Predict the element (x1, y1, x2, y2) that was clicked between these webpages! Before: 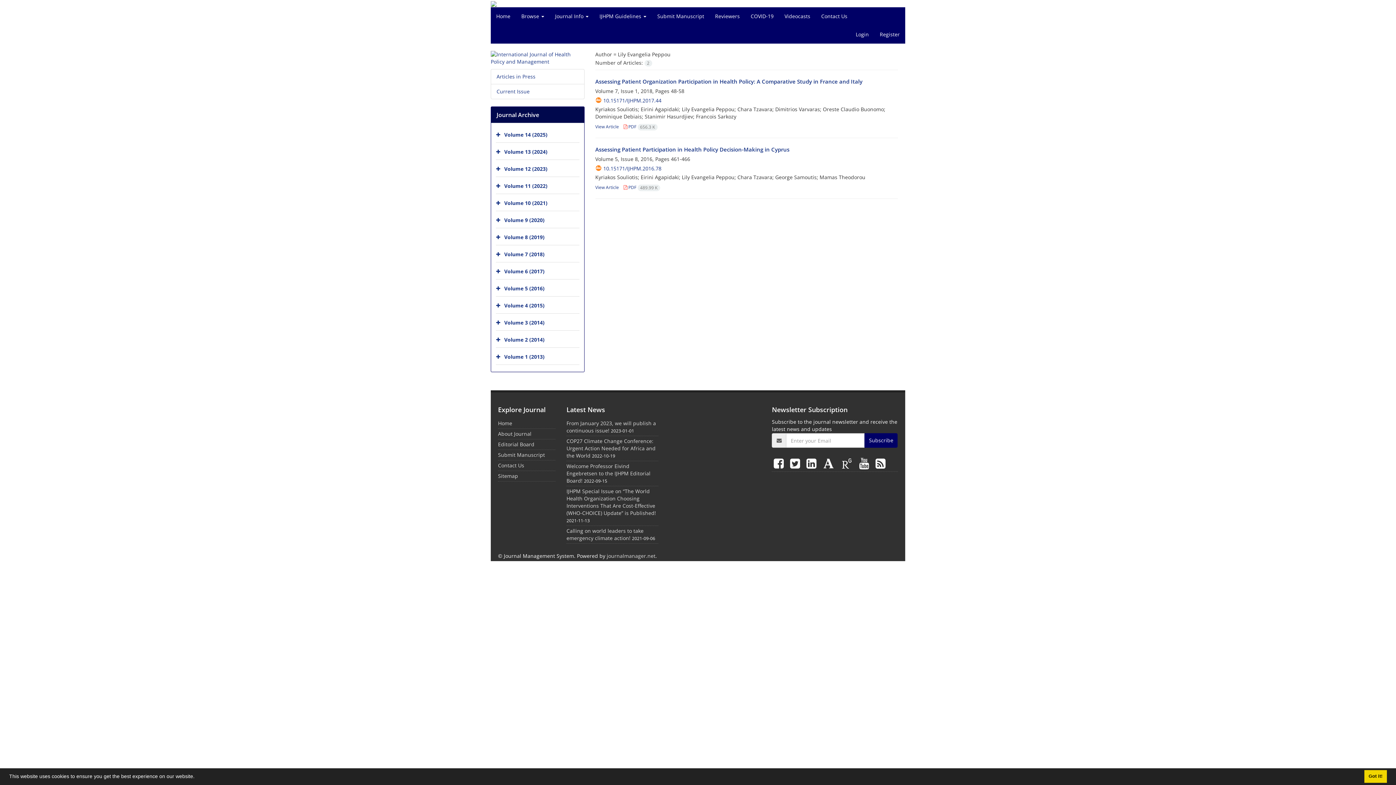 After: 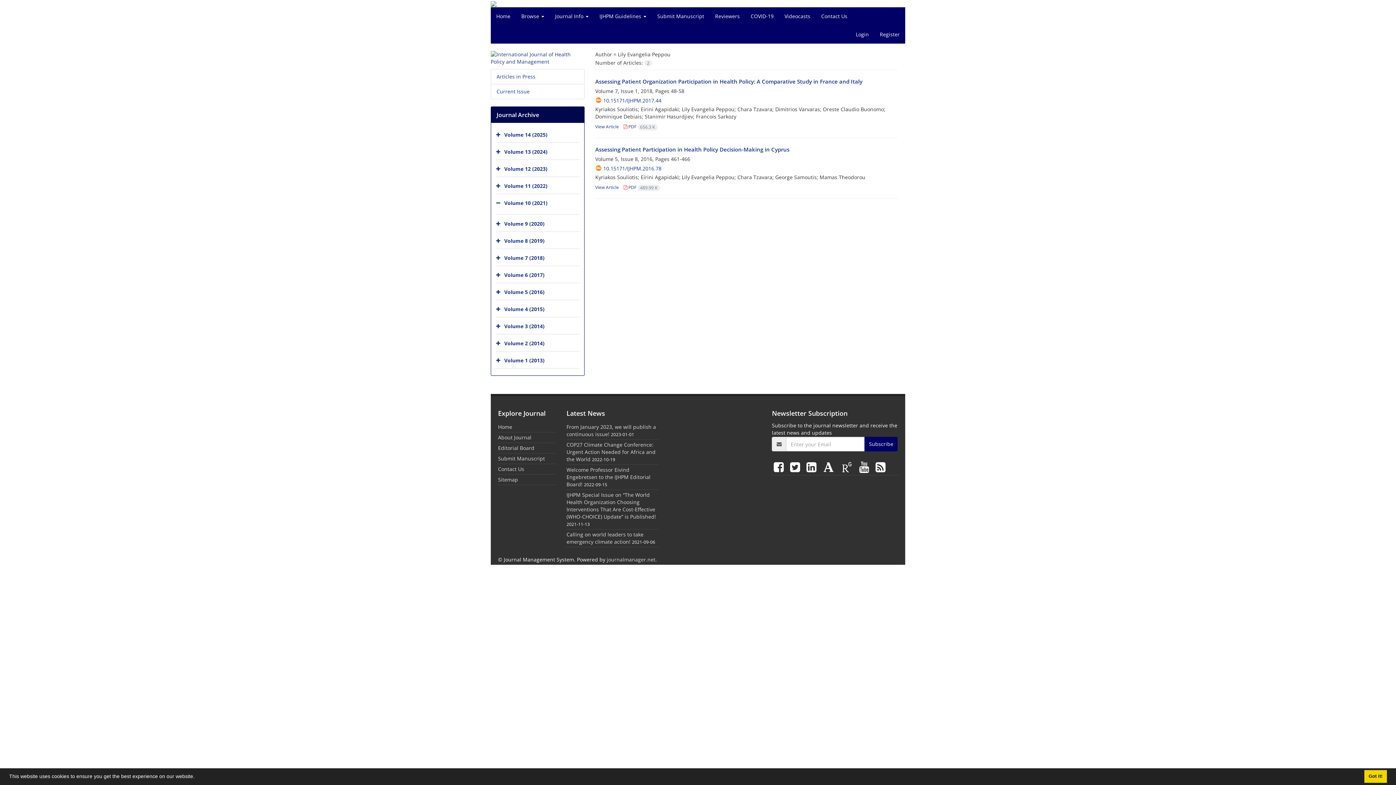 Action: bbox: (496, 196, 502, 210)